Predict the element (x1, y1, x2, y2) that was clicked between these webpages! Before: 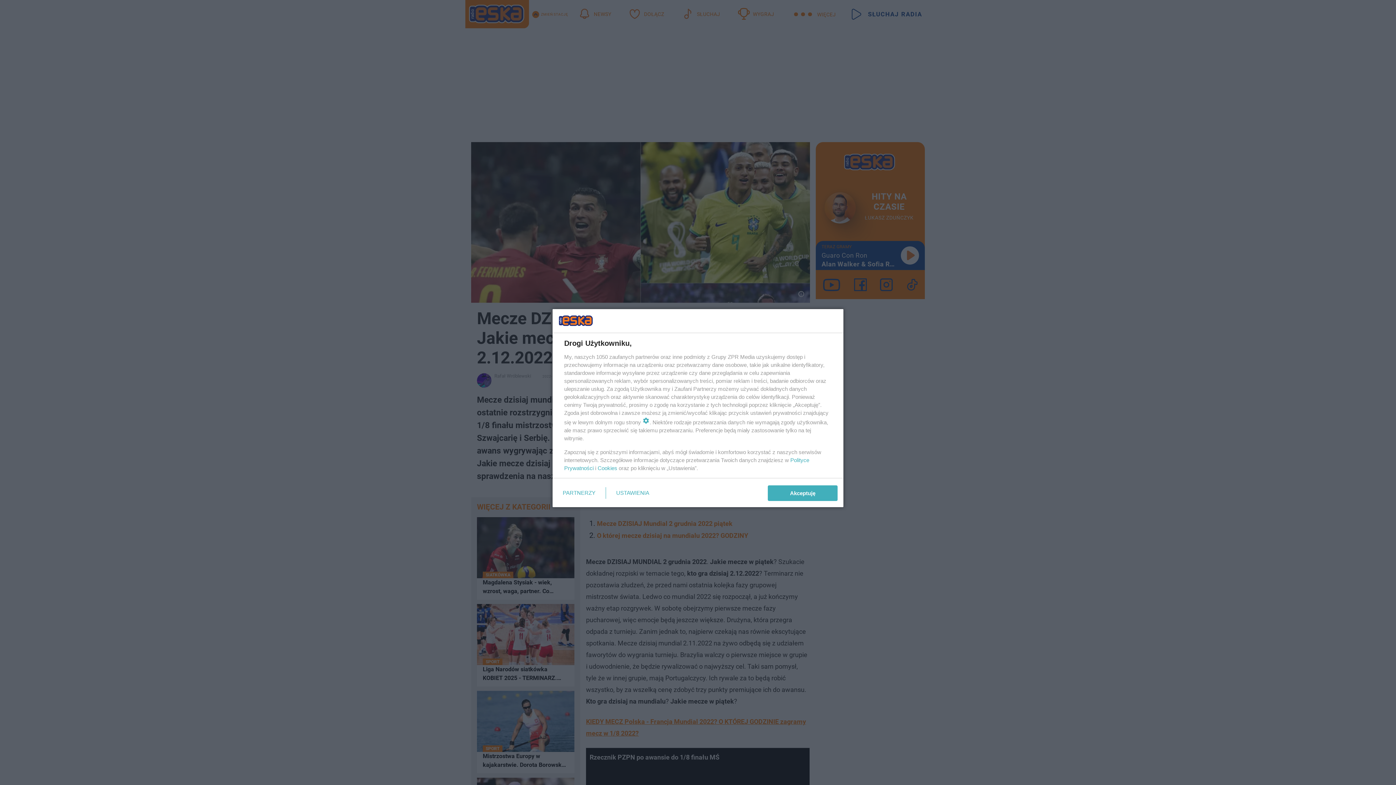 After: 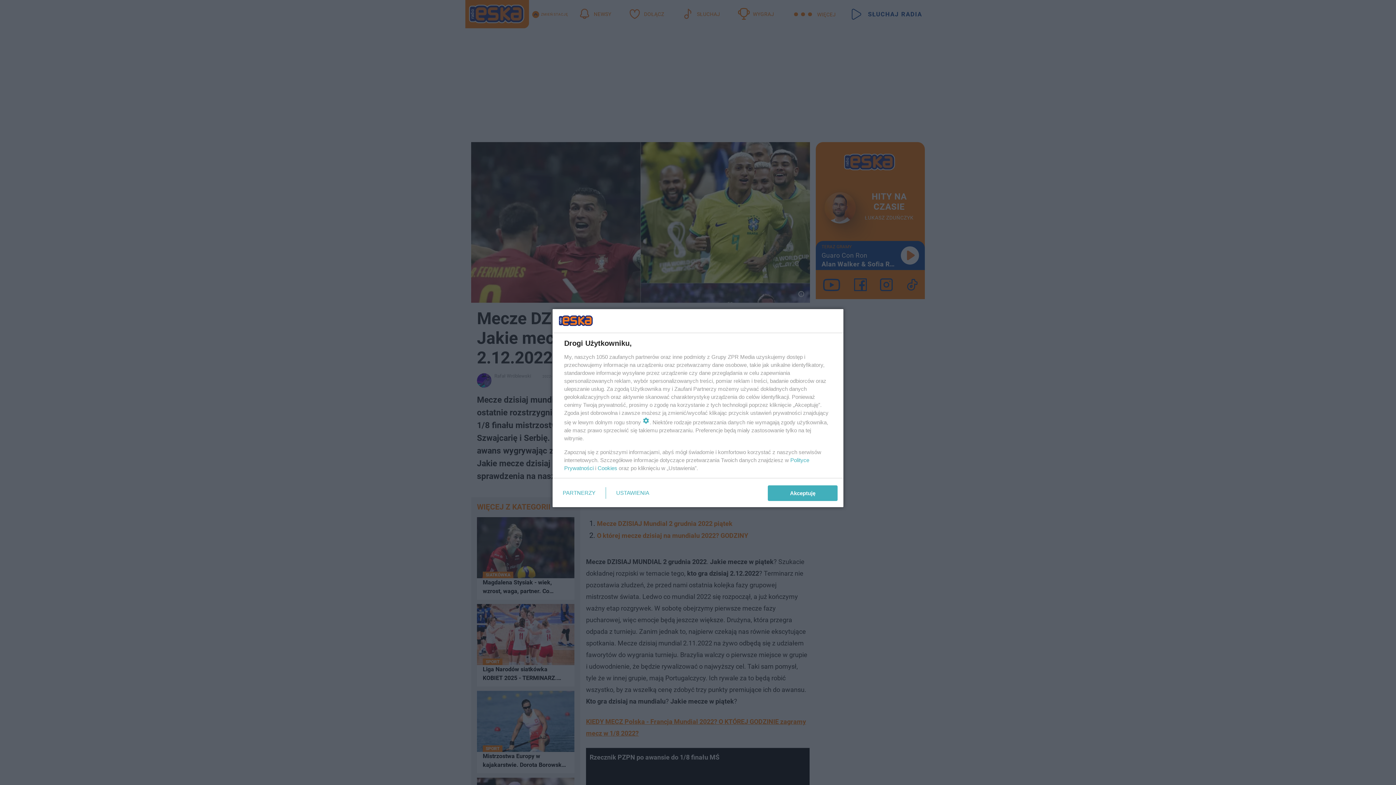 Action: bbox: (597, 465, 617, 471) label: Cookies